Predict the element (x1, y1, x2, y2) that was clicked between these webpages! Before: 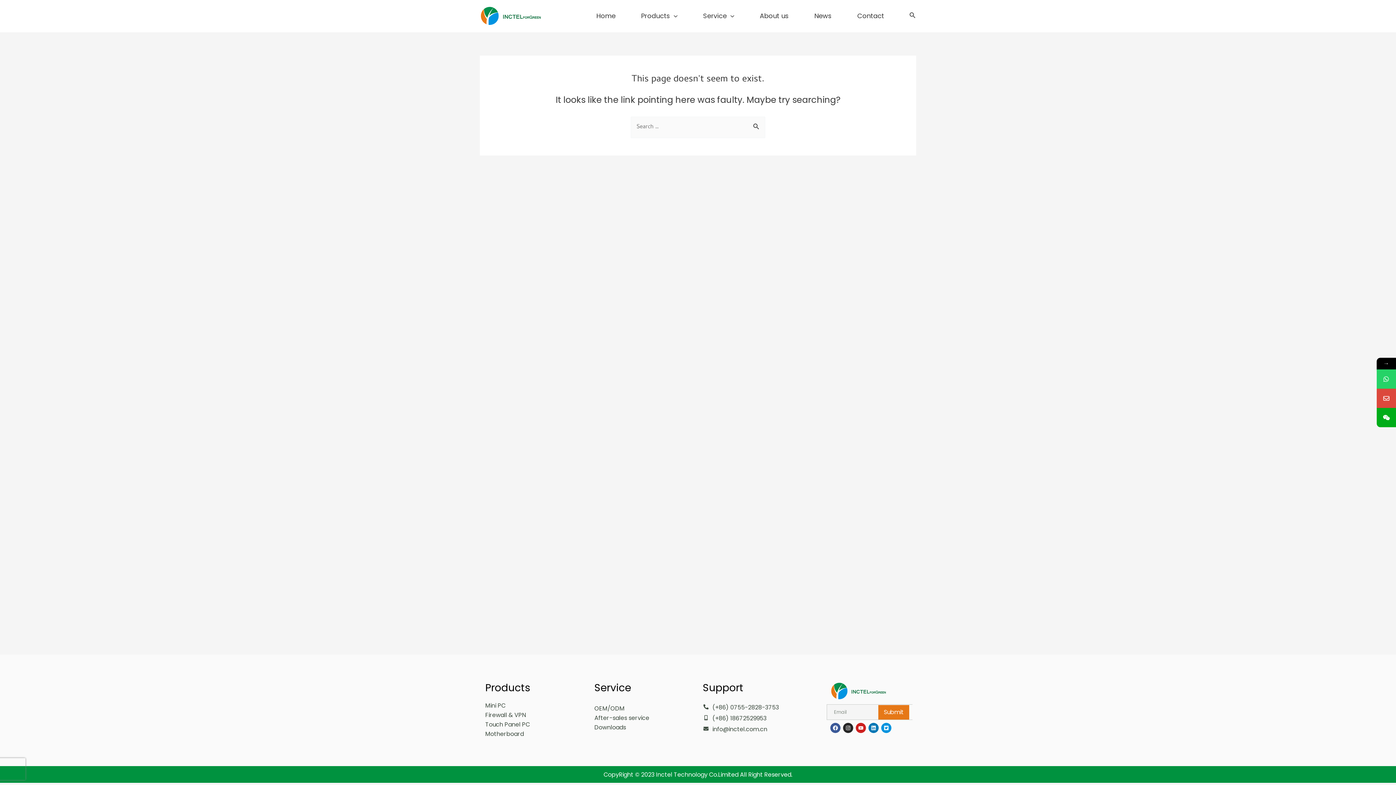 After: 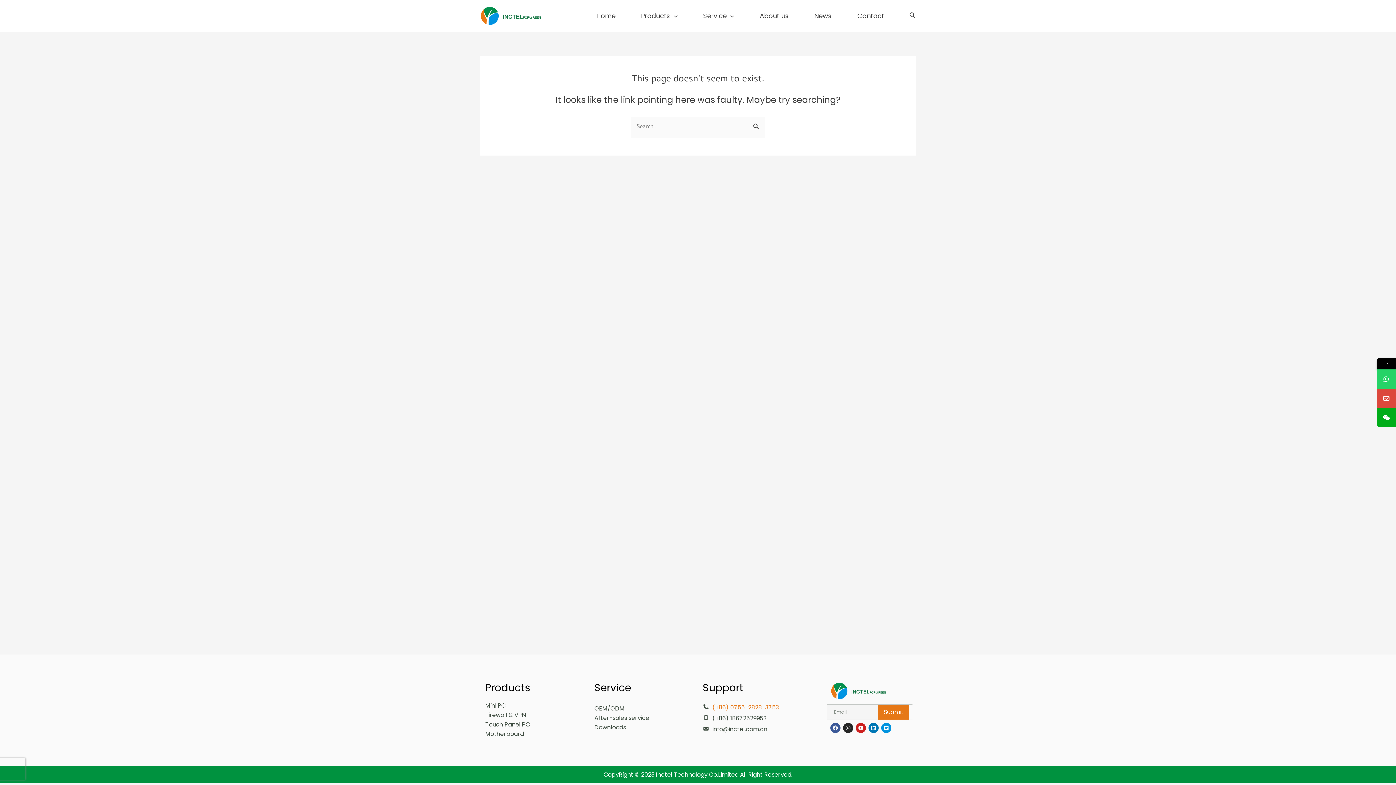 Action: bbox: (703, 703, 822, 712) label: (+86) 0755-2828-3753